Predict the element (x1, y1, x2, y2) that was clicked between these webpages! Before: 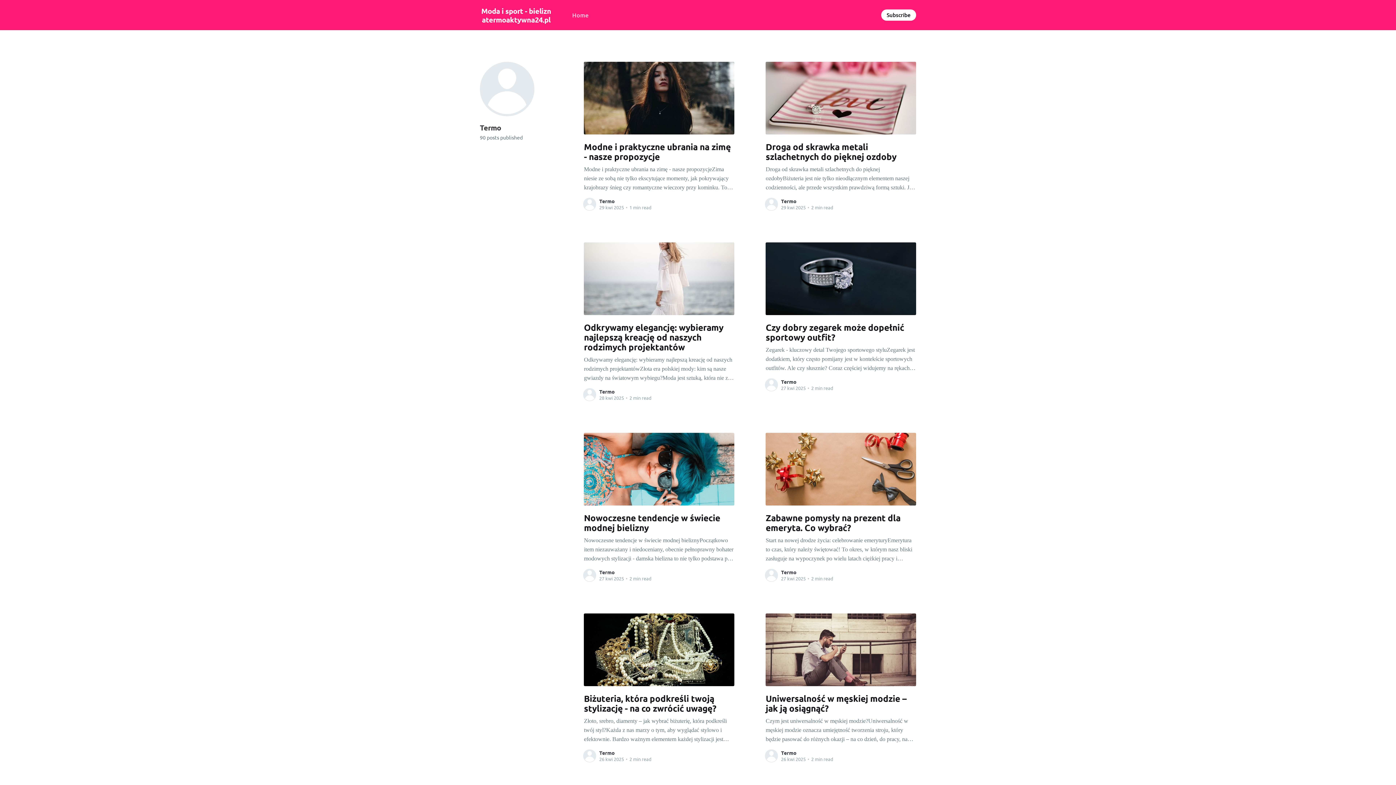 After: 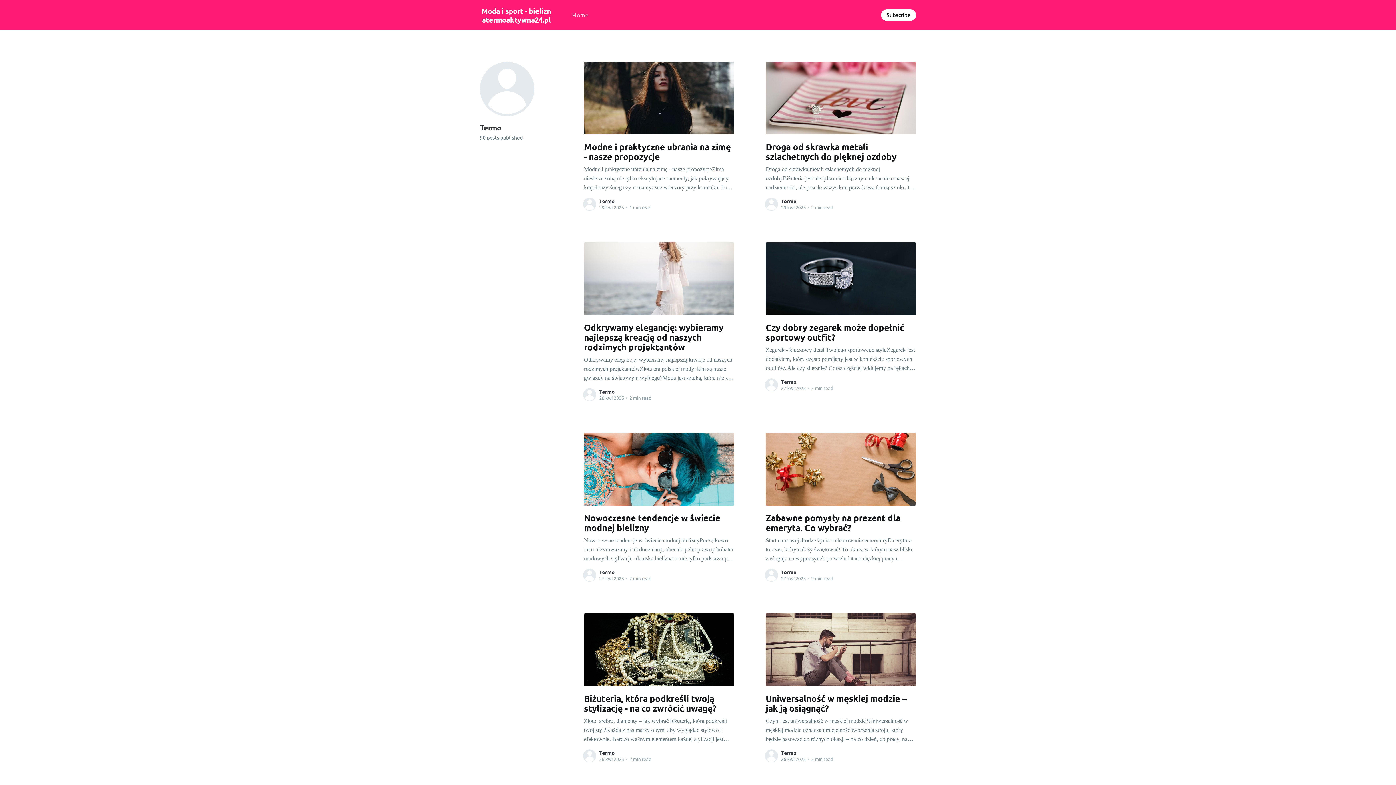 Action: bbox: (765, 197, 778, 210)